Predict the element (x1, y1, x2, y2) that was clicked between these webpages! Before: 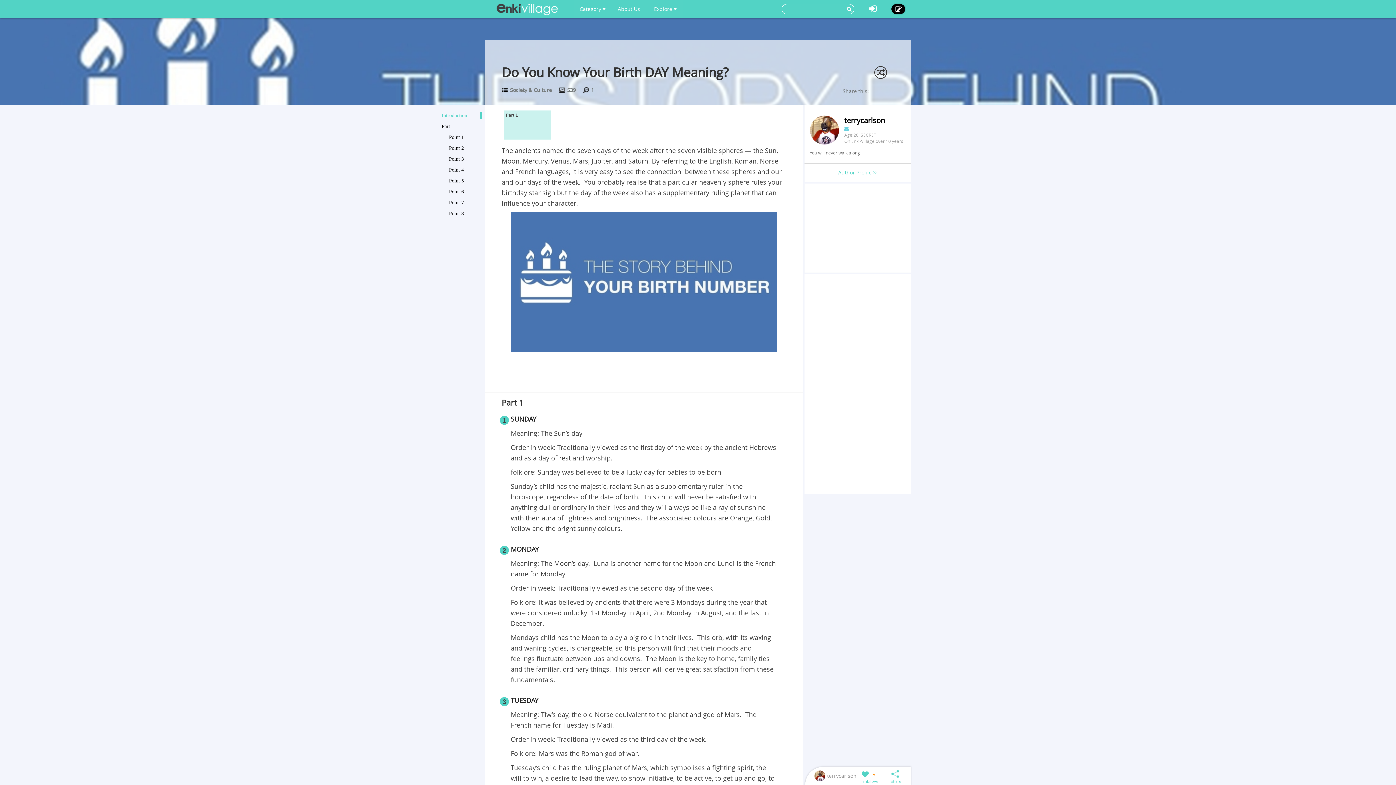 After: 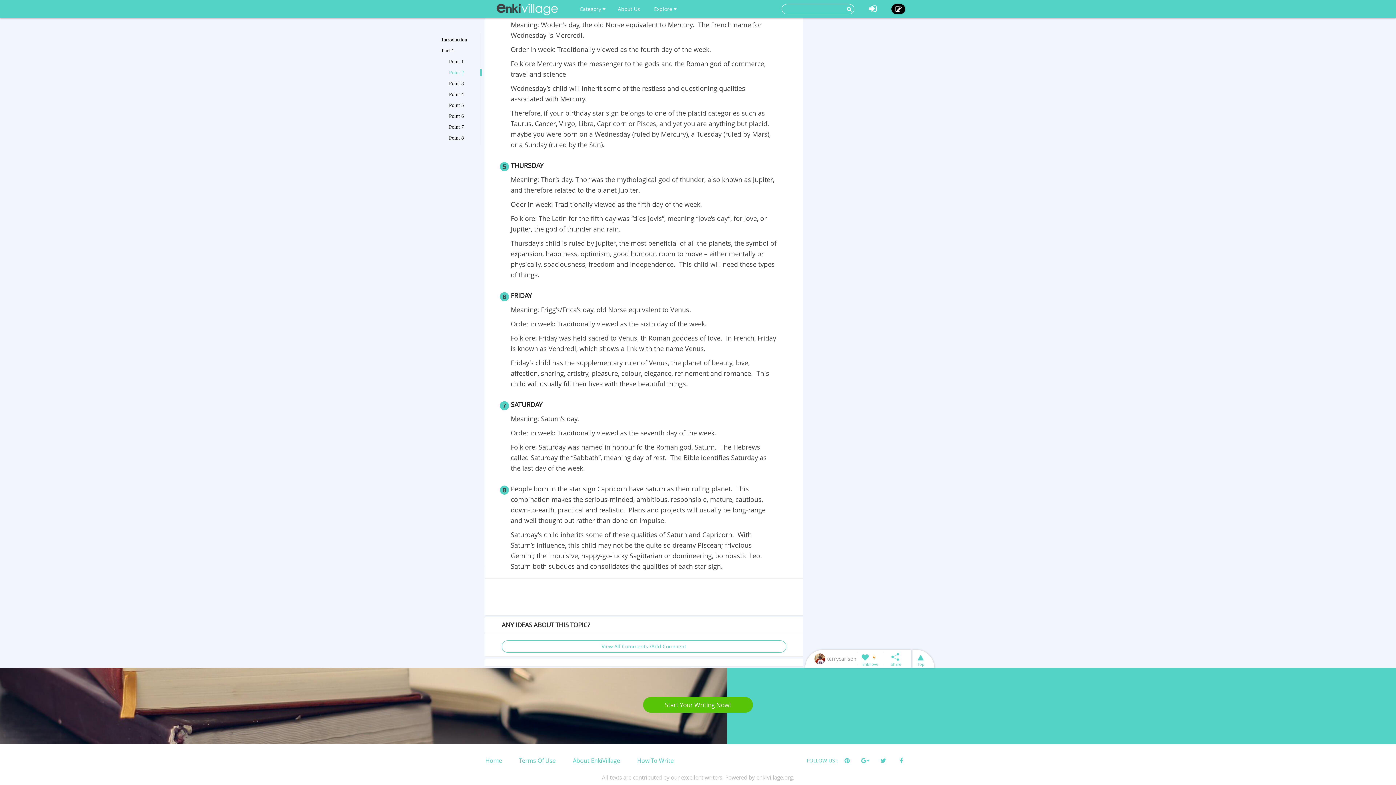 Action: label: Point 8 bbox: (449, 210, 478, 217)